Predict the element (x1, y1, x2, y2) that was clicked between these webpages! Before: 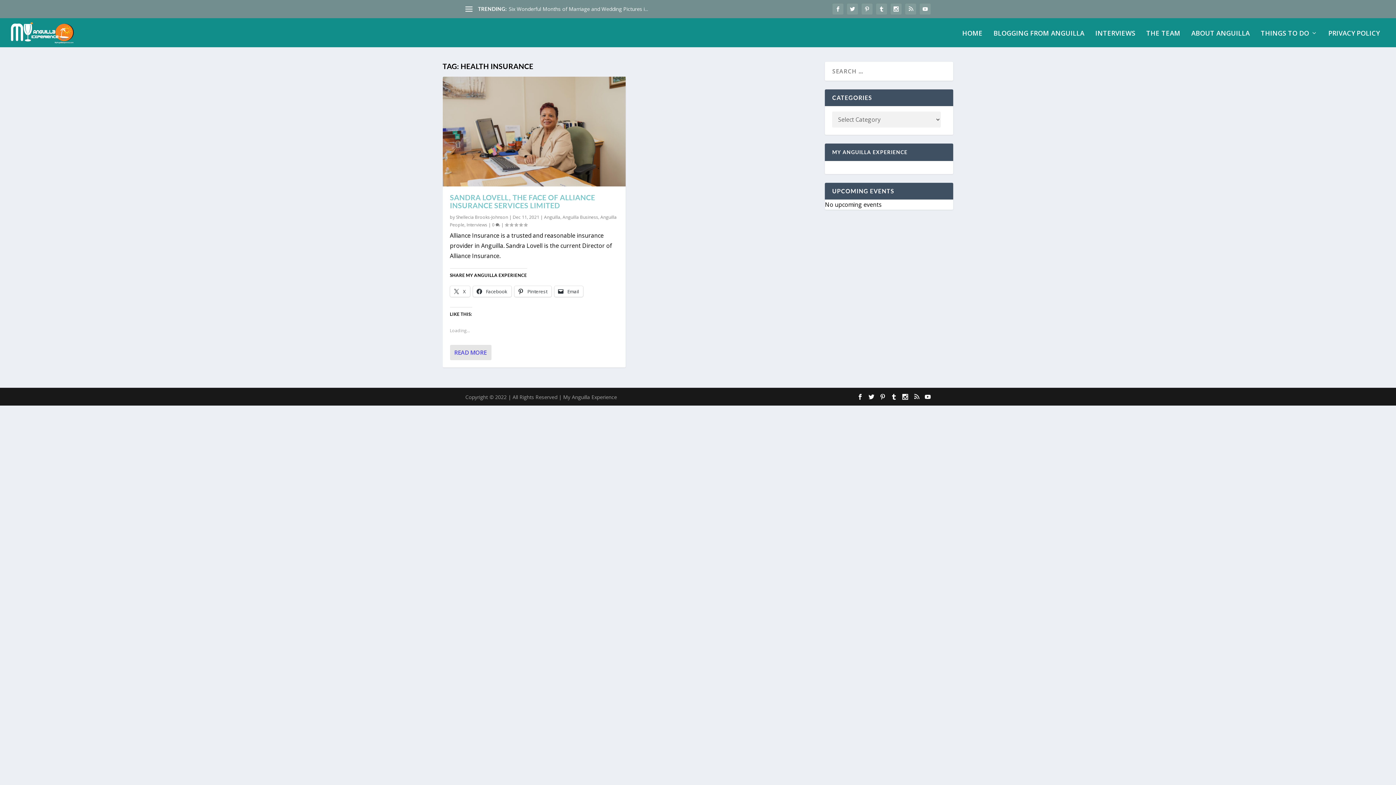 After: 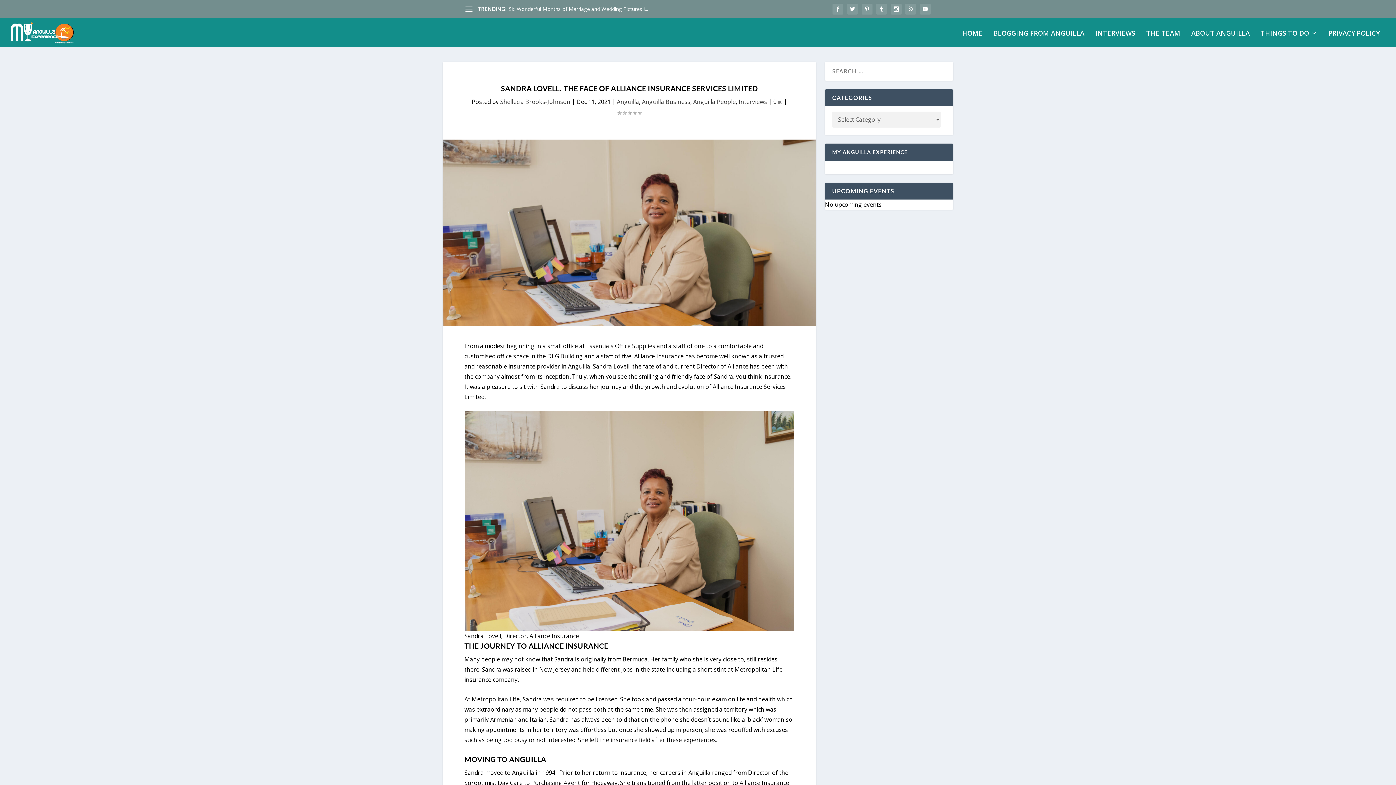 Action: label: SANDRA LOVELL, THE FACE OF ALLIANCE INSURANCE SERVICES LIMITED bbox: (450, 193, 595, 209)